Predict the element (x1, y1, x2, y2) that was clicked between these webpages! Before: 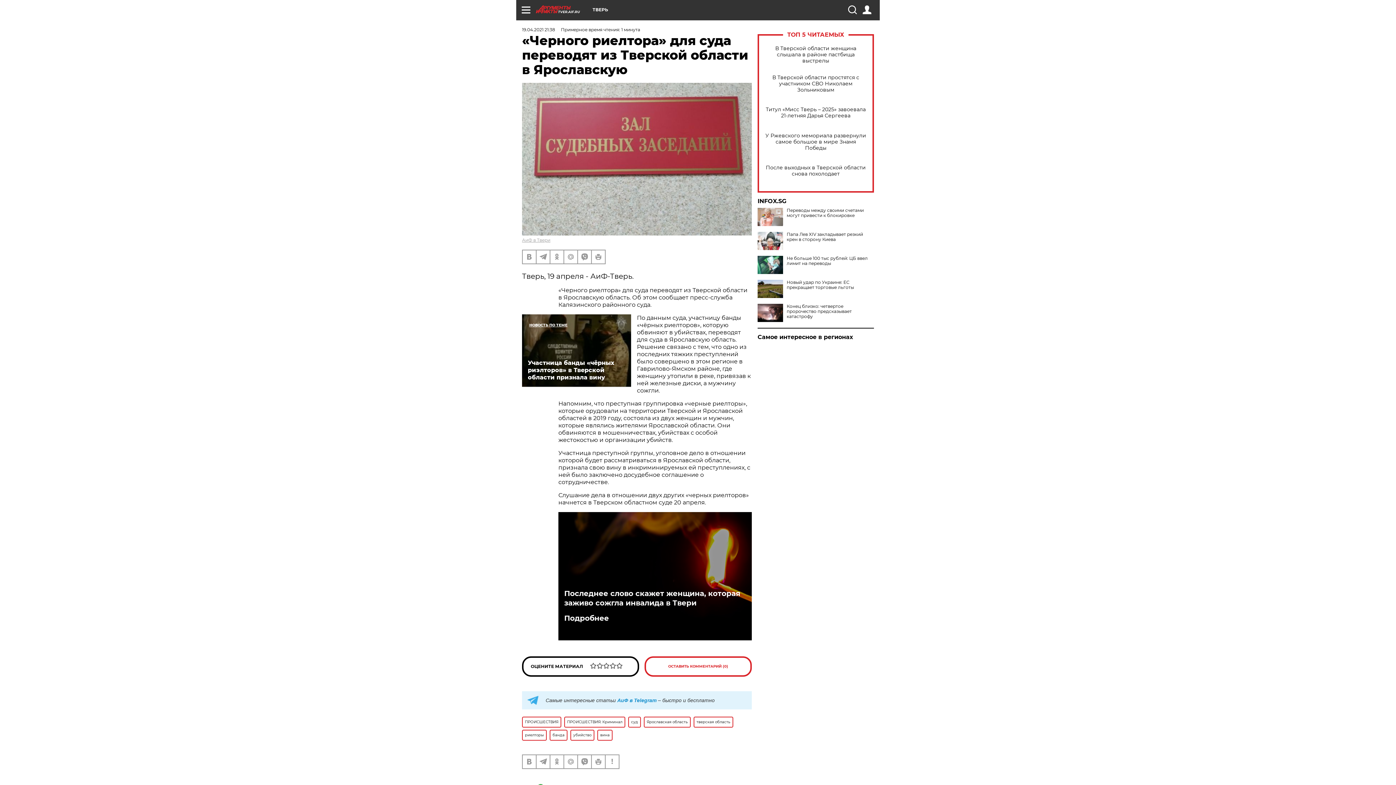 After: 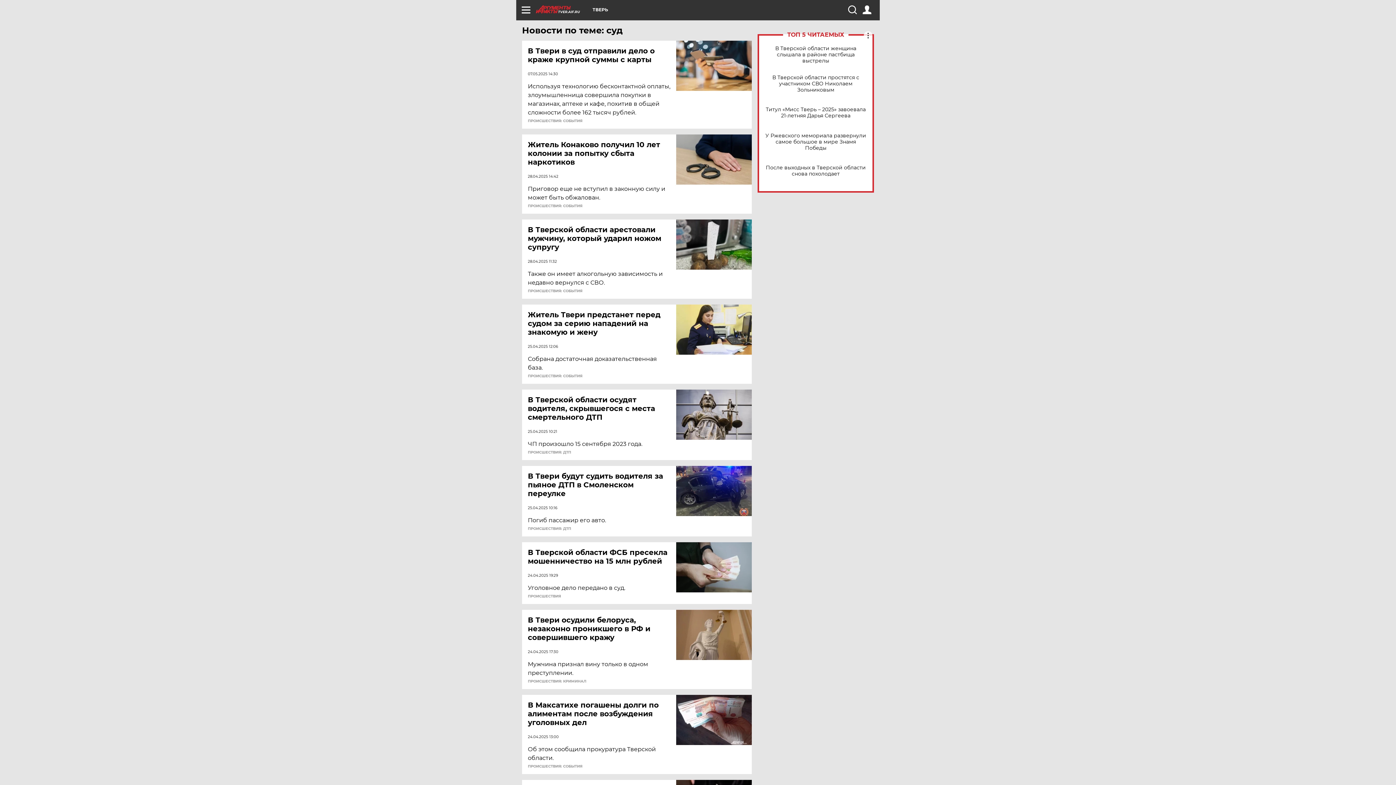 Action: label: суд bbox: (628, 716, 641, 727)